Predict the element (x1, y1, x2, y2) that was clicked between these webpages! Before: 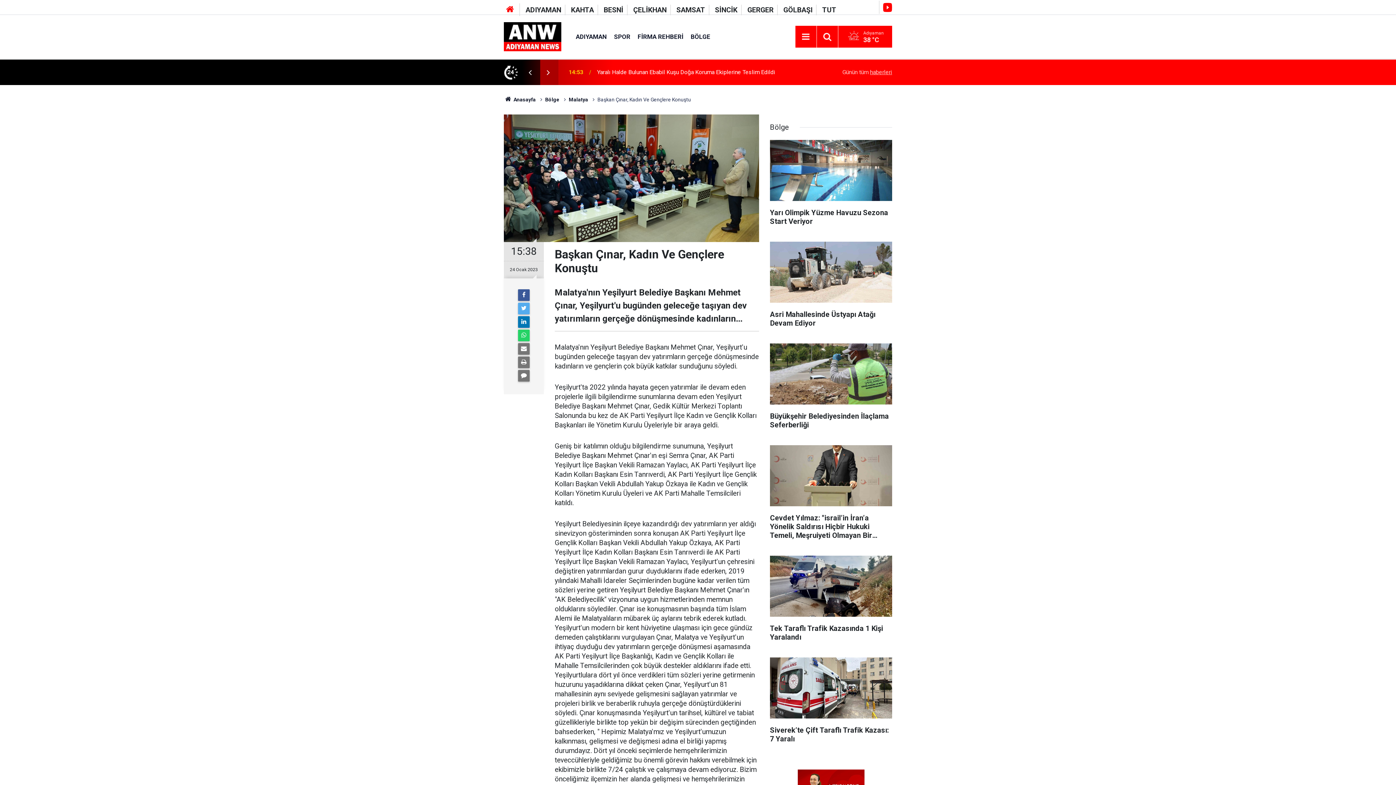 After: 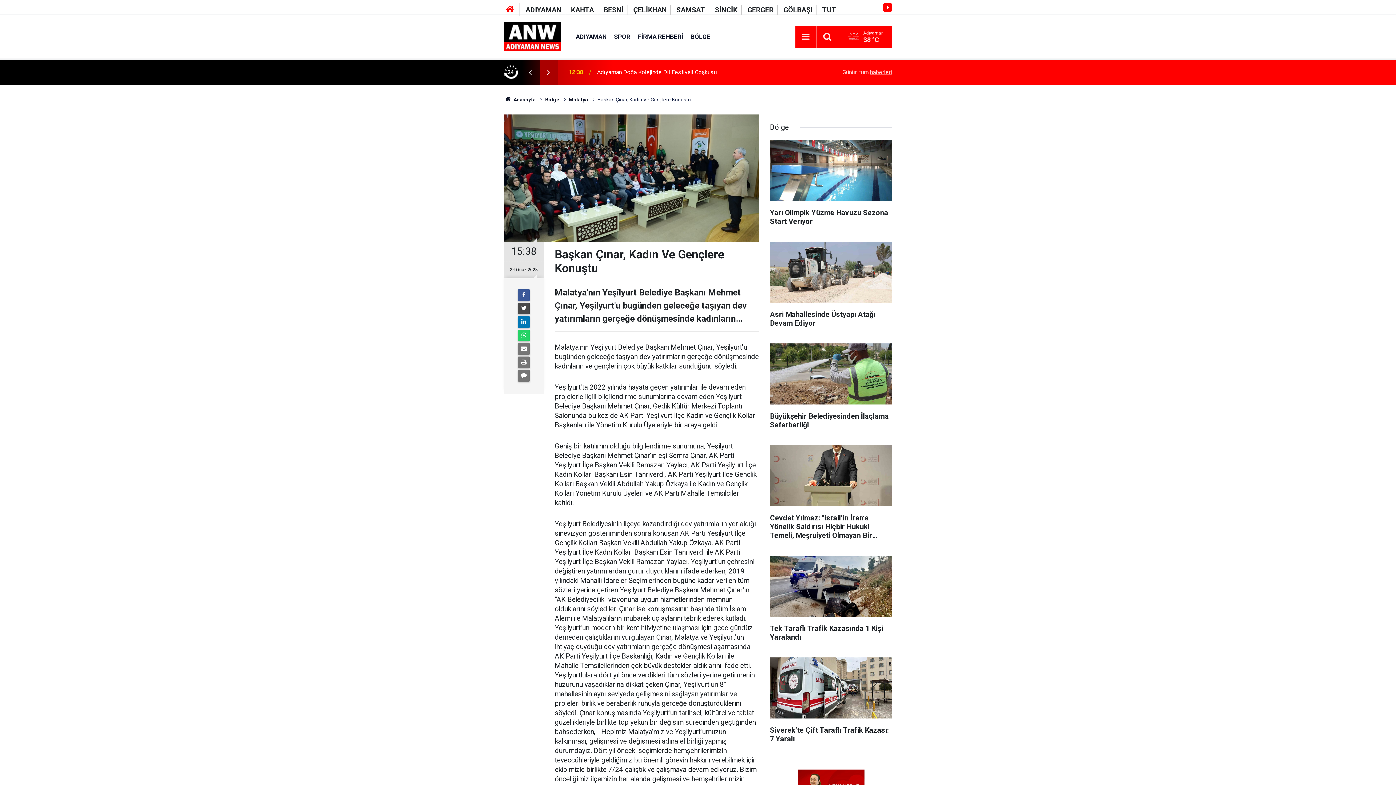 Action: bbox: (518, 302, 529, 314)